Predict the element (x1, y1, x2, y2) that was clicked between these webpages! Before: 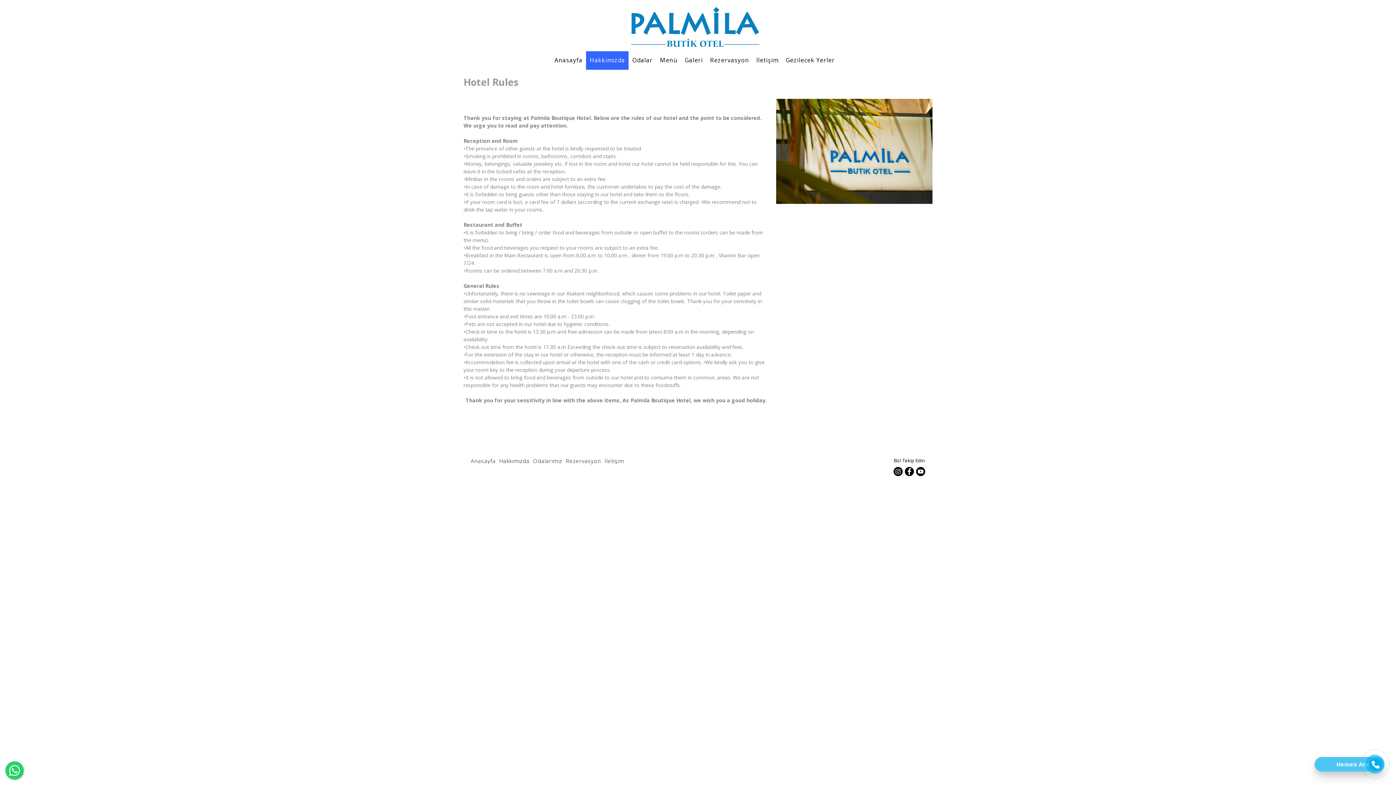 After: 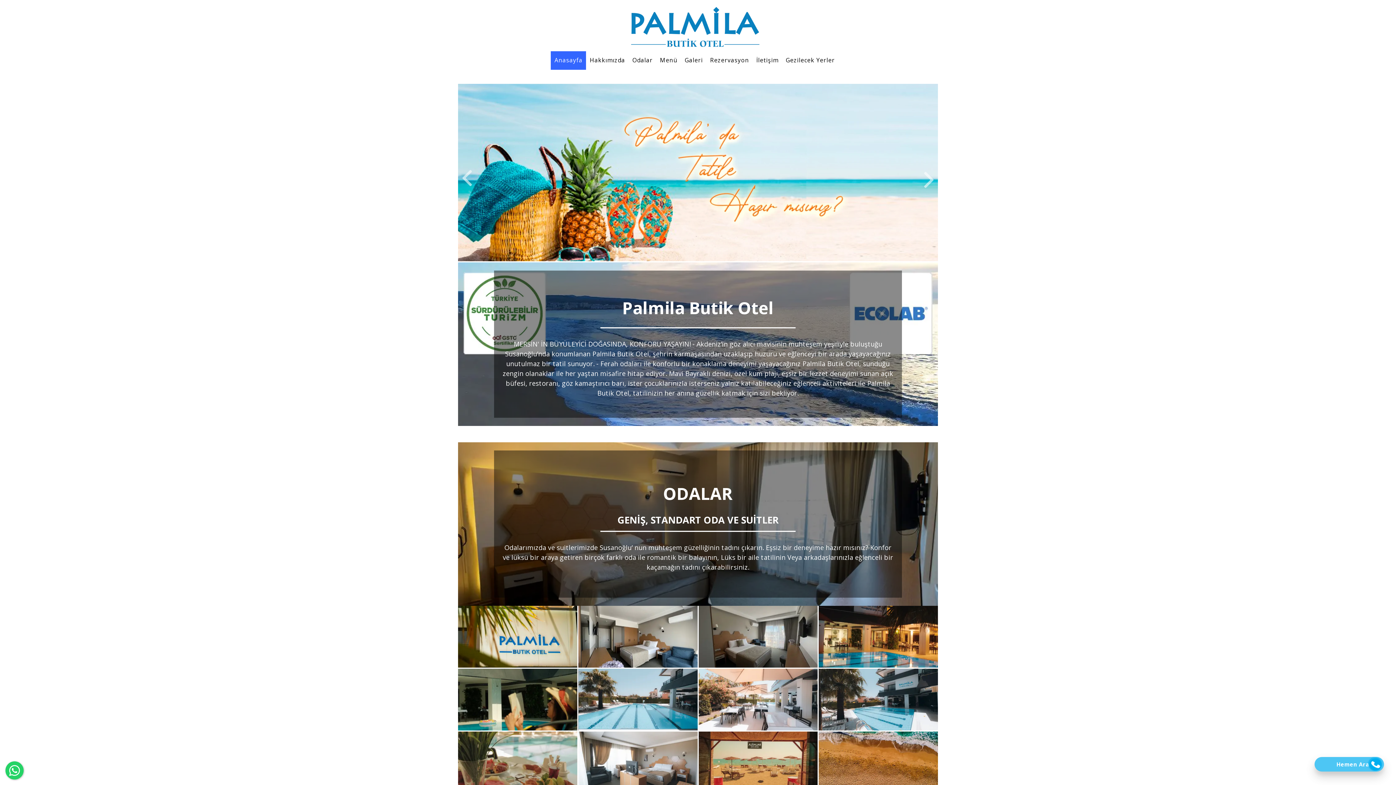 Action: bbox: (619, 6, 770, 46)